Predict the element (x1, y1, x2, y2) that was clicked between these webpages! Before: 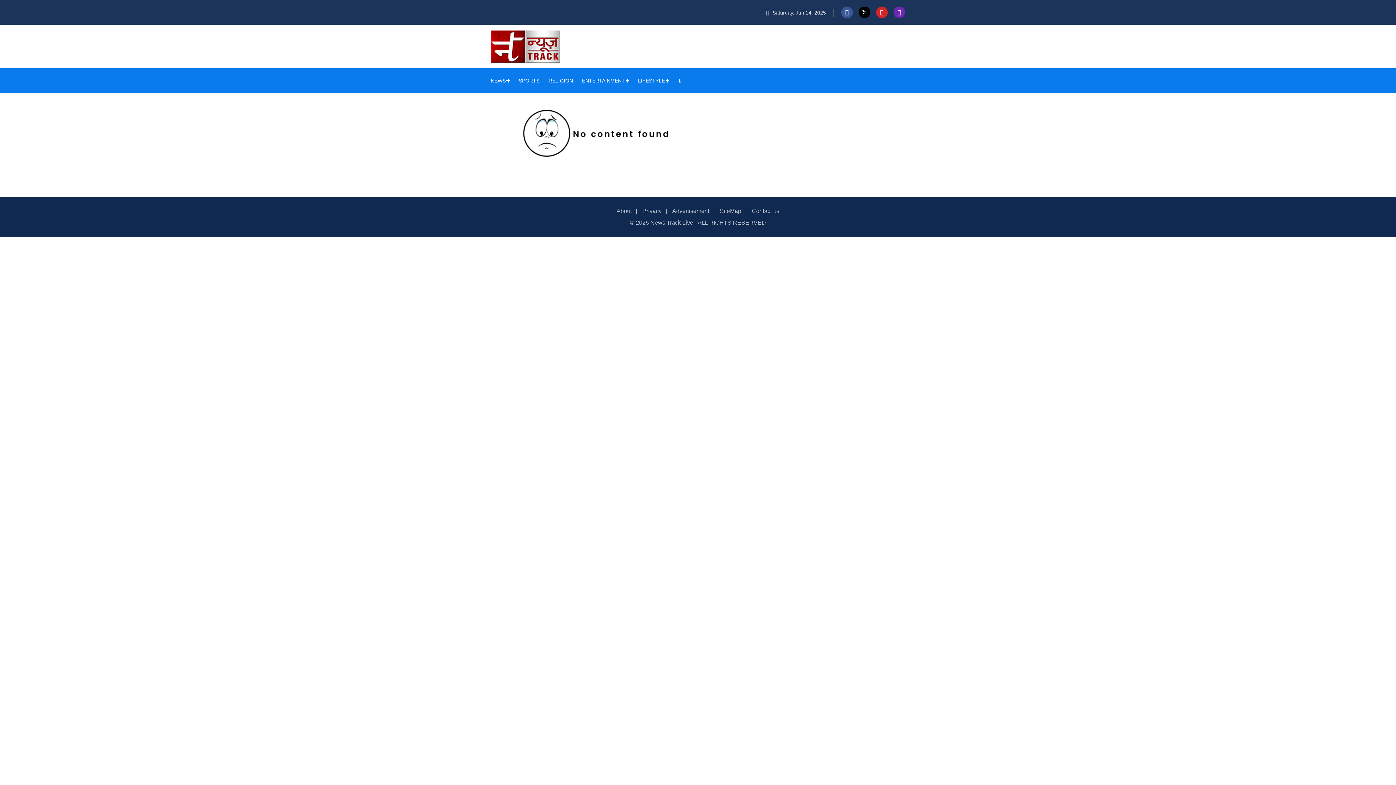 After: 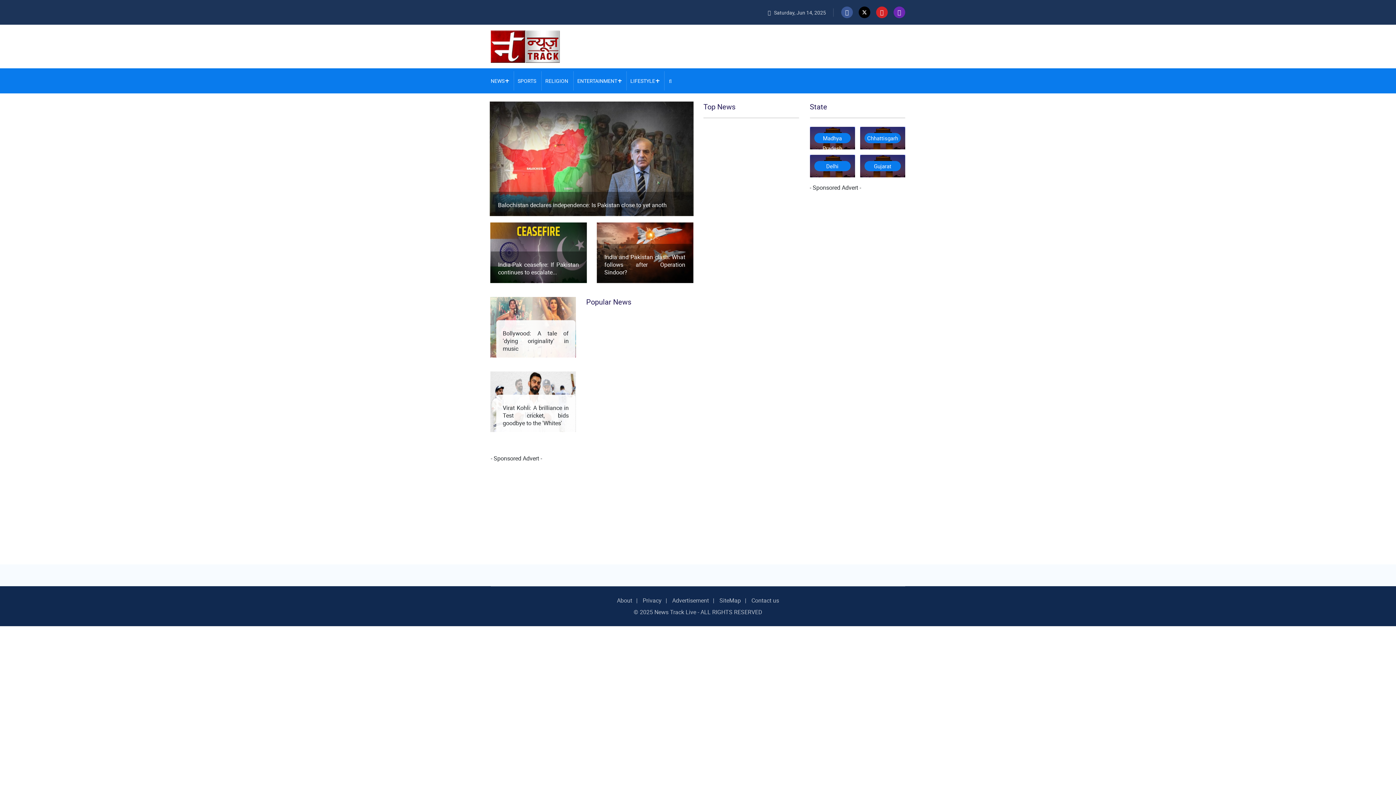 Action: bbox: (490, 42, 560, 49)